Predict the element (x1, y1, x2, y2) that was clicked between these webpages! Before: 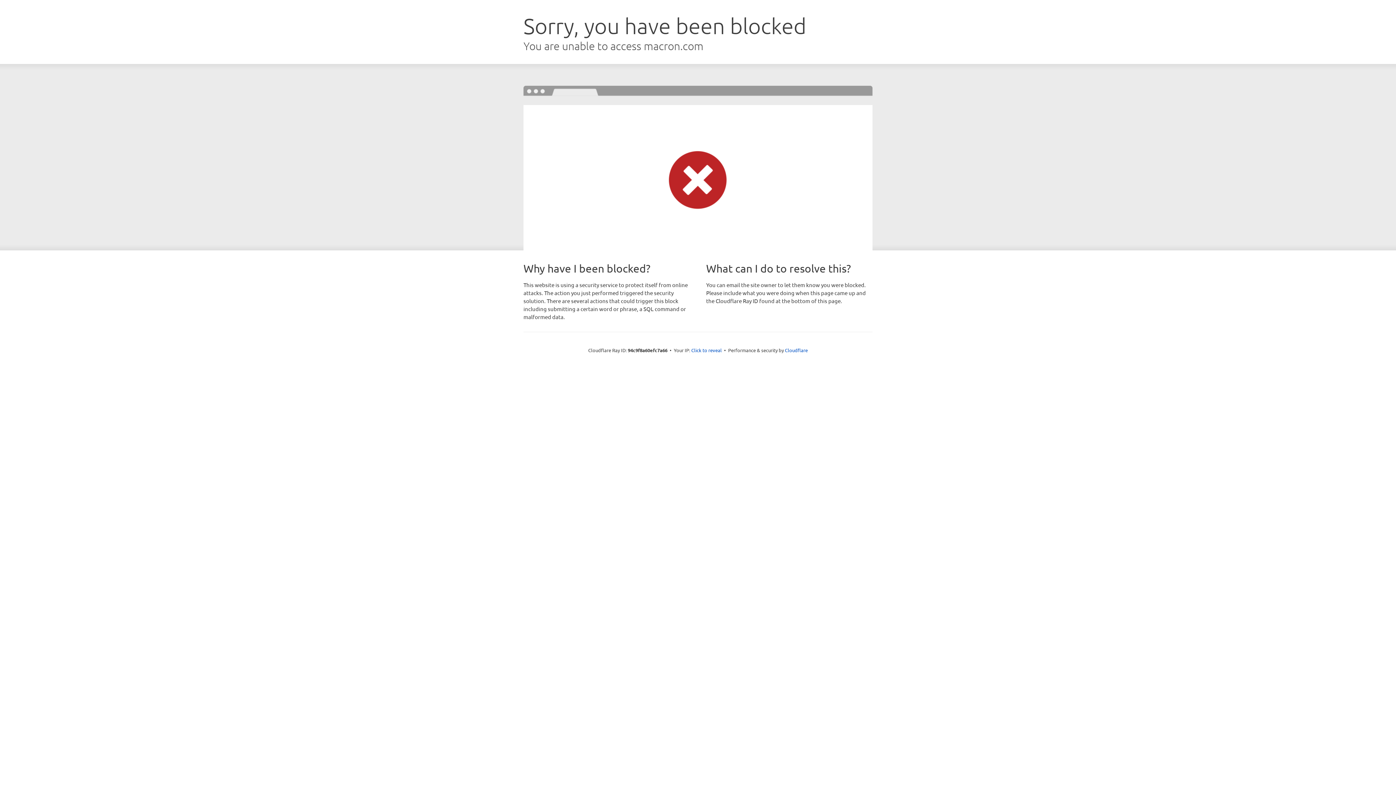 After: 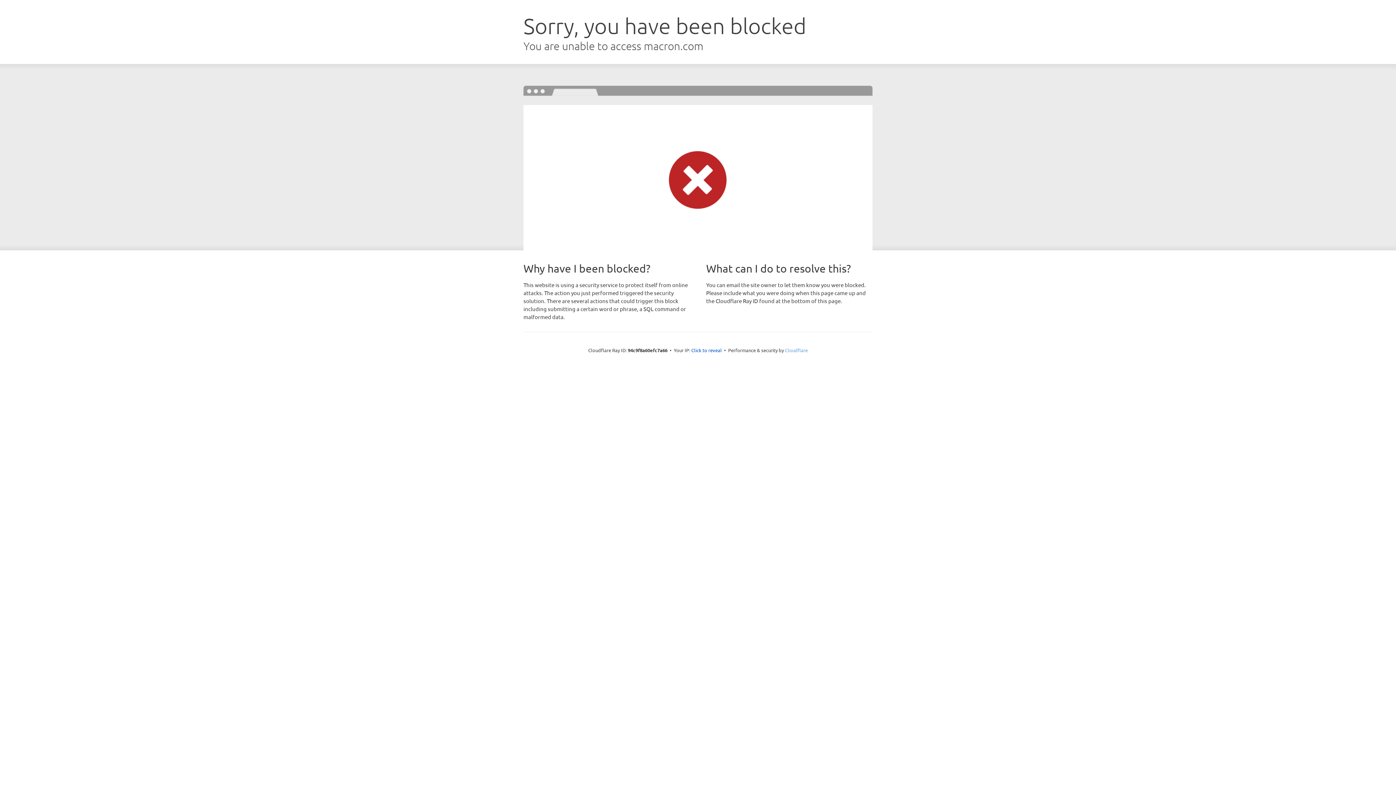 Action: label: Cloudflare bbox: (785, 347, 808, 353)